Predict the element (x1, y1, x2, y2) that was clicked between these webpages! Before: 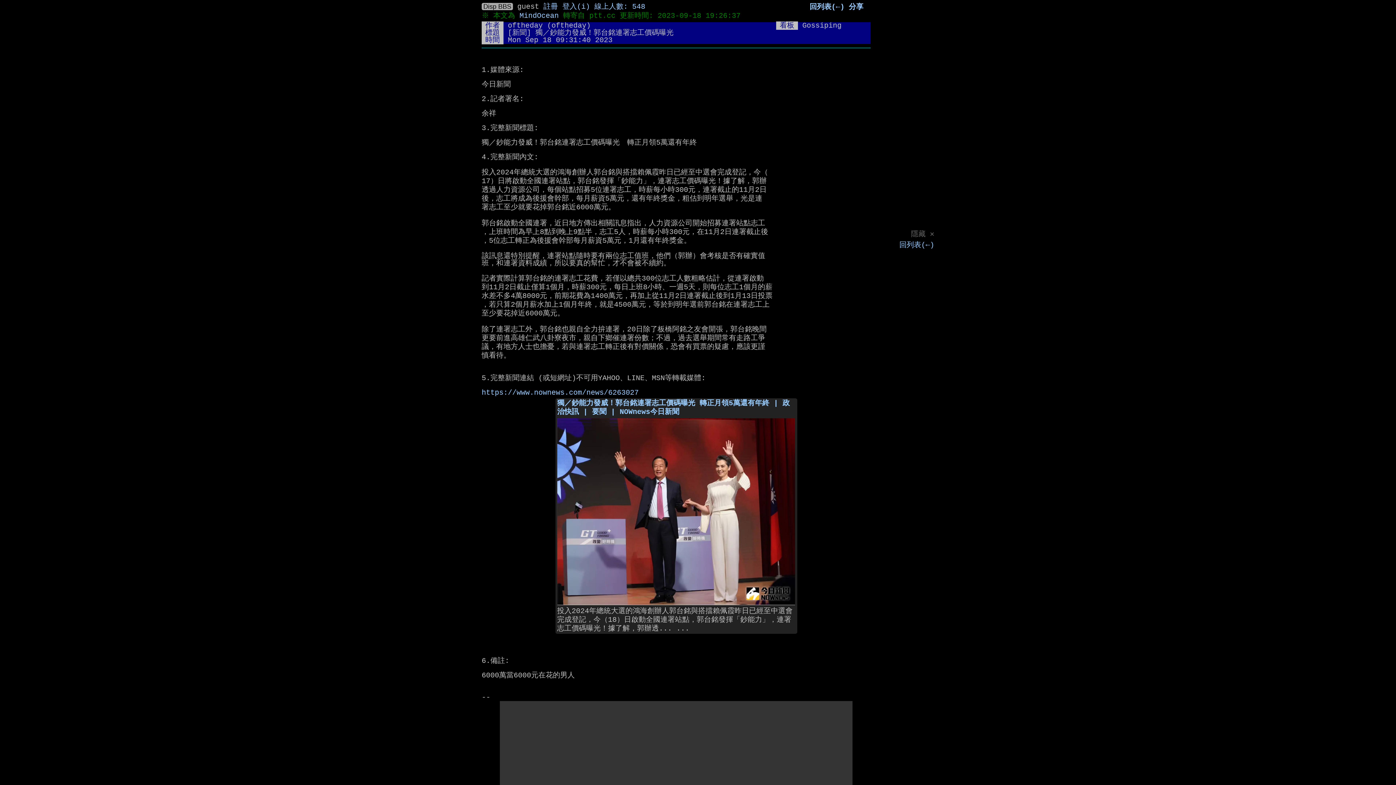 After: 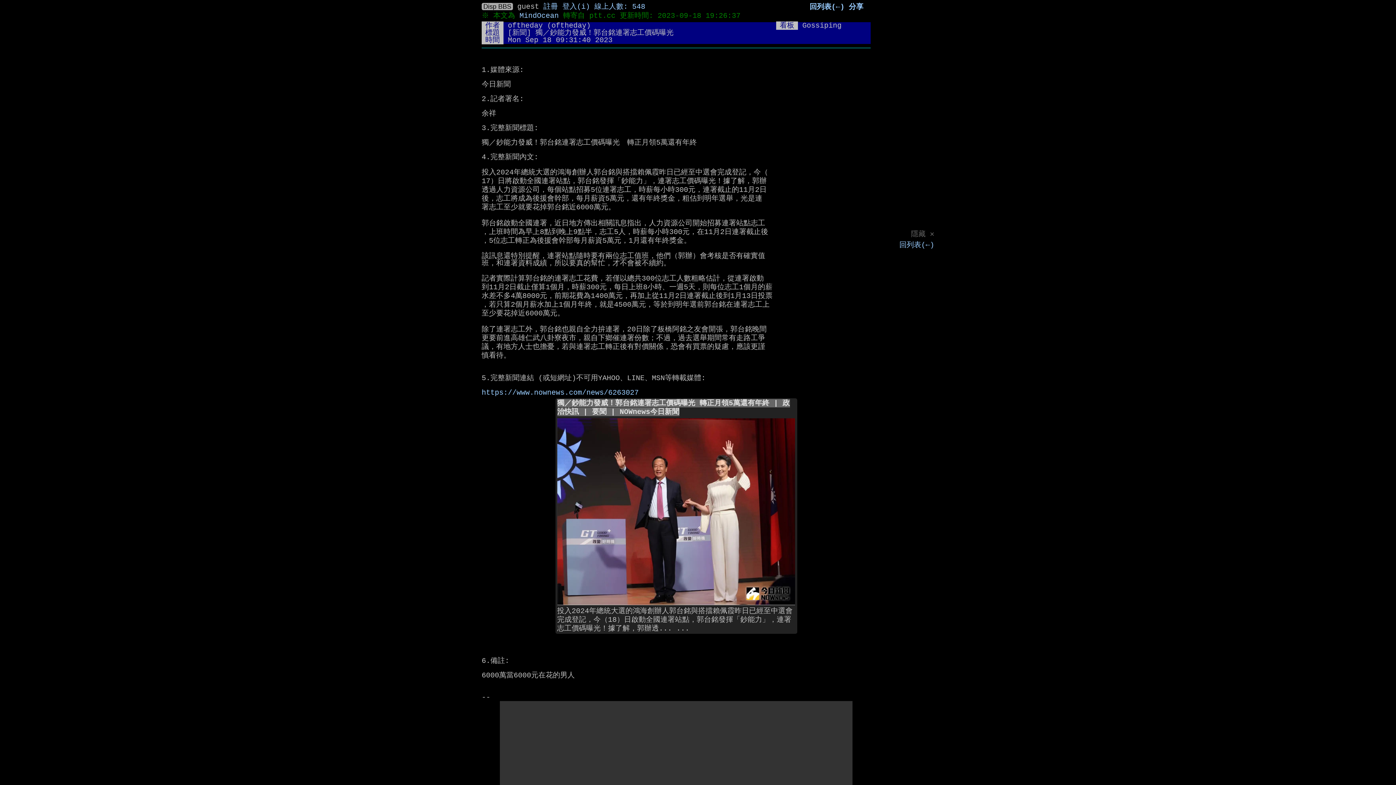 Action: bbox: (557, 399, 790, 416) label: 獨／鈔能力發威！郭台銘連署志工價碼曝光 轉正月領5萬還有年終 | 政治快訊 | 要聞 | NOWnews今日新聞